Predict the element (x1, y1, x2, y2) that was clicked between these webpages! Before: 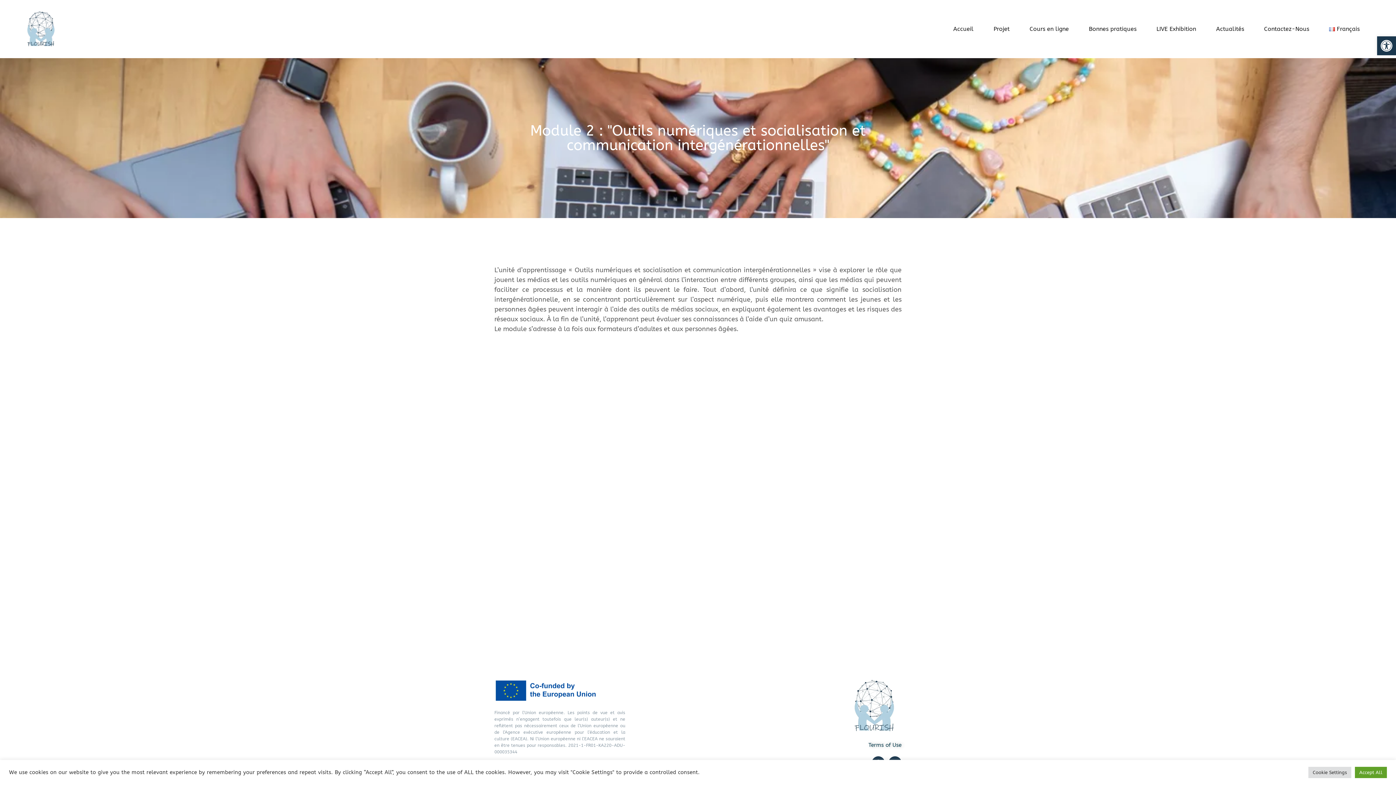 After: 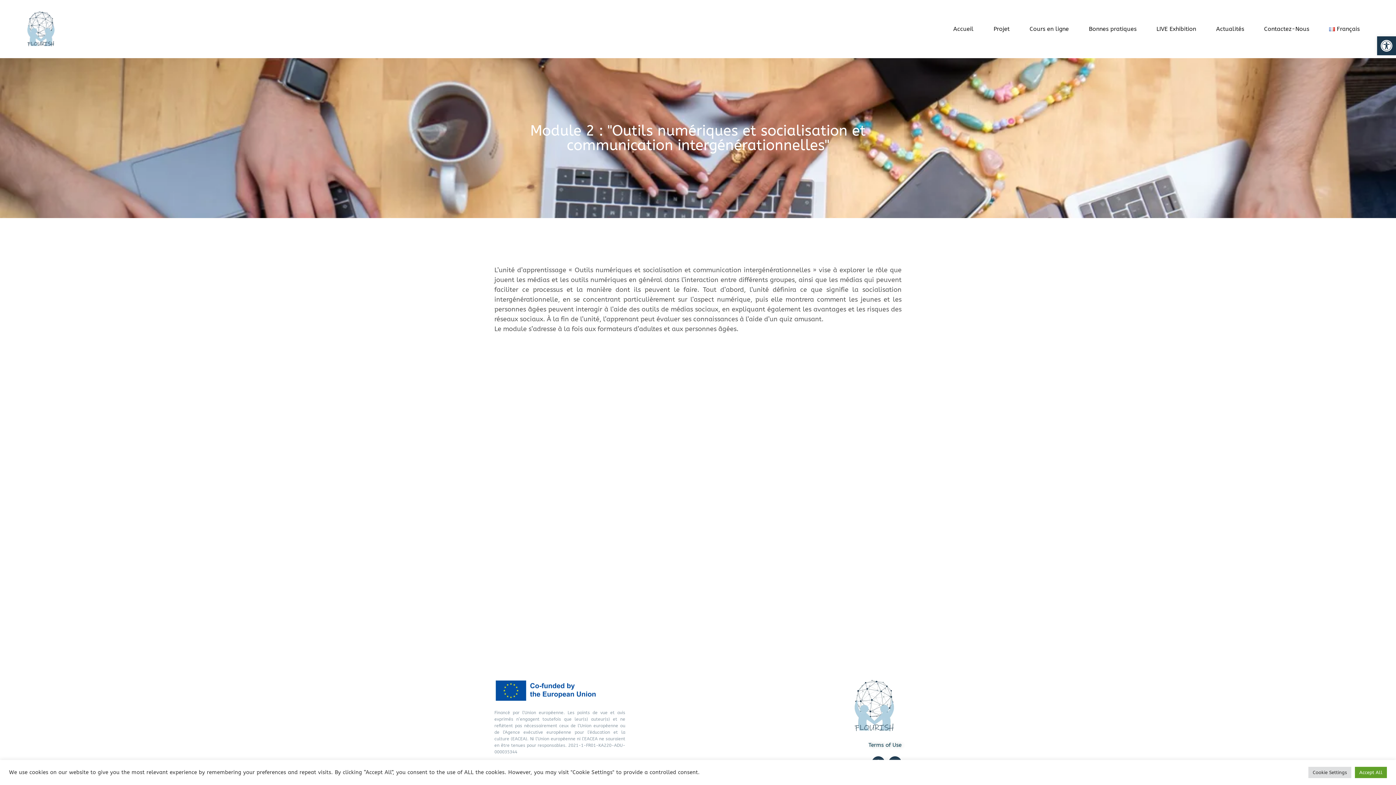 Action: bbox: (868, 742, 901, 748) label: Terms of Use